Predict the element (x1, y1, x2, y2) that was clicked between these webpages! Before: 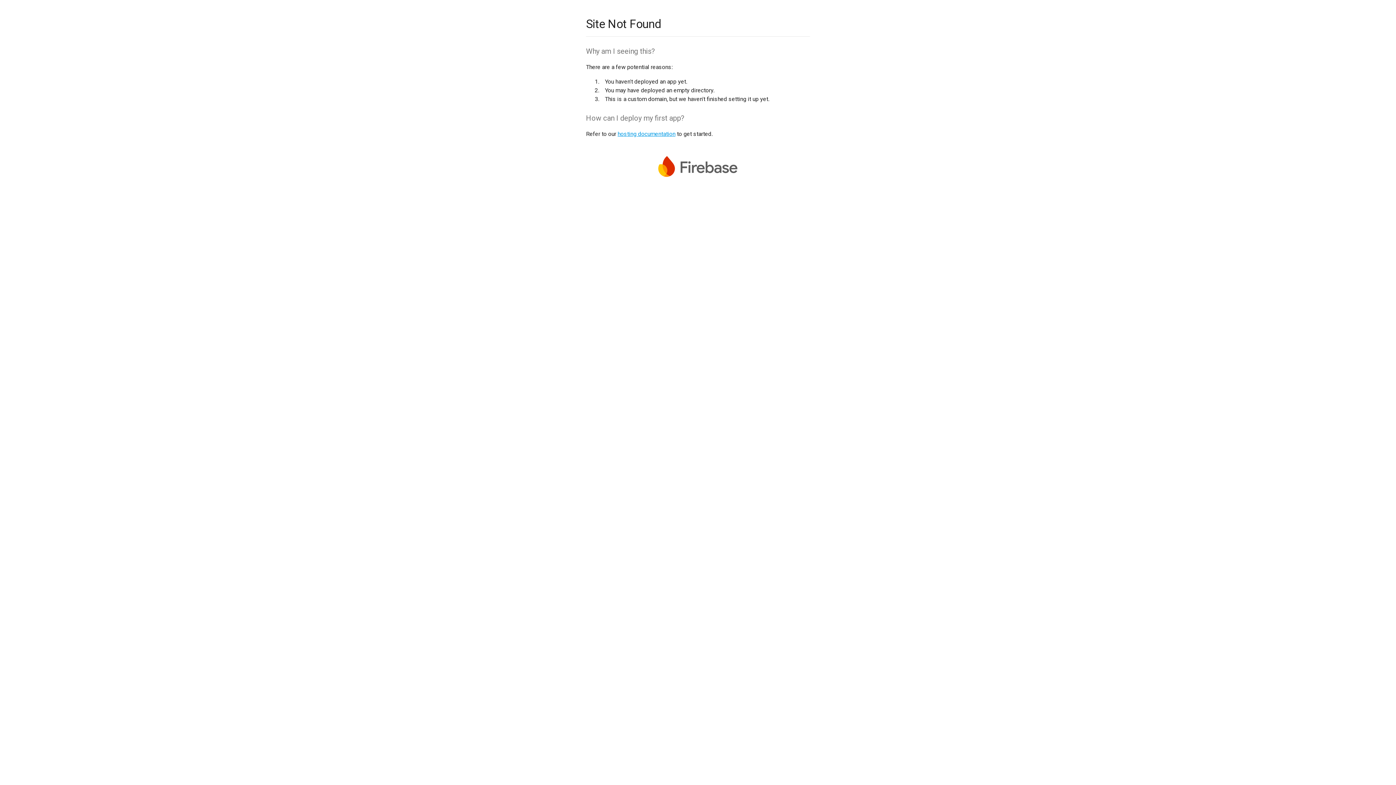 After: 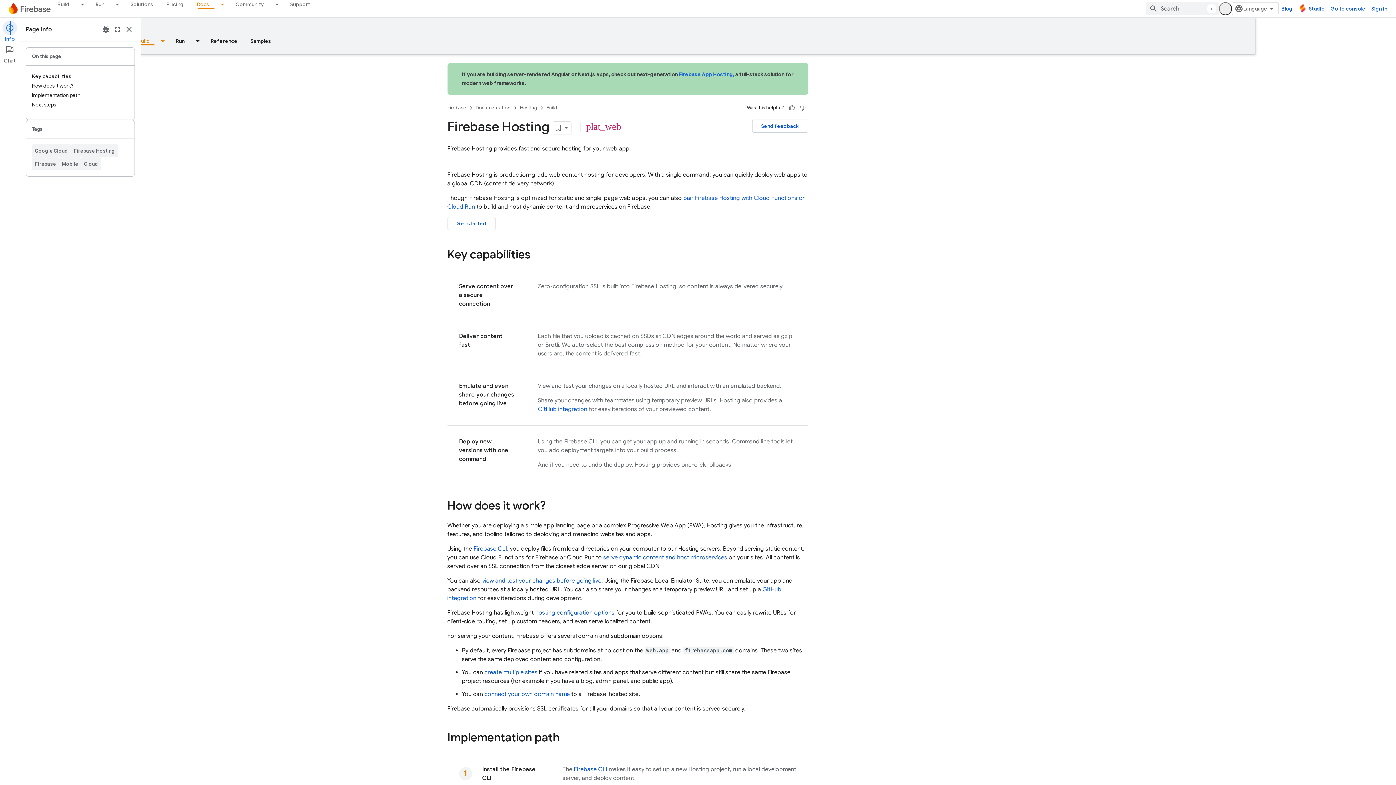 Action: bbox: (617, 130, 675, 137) label: hosting documentation